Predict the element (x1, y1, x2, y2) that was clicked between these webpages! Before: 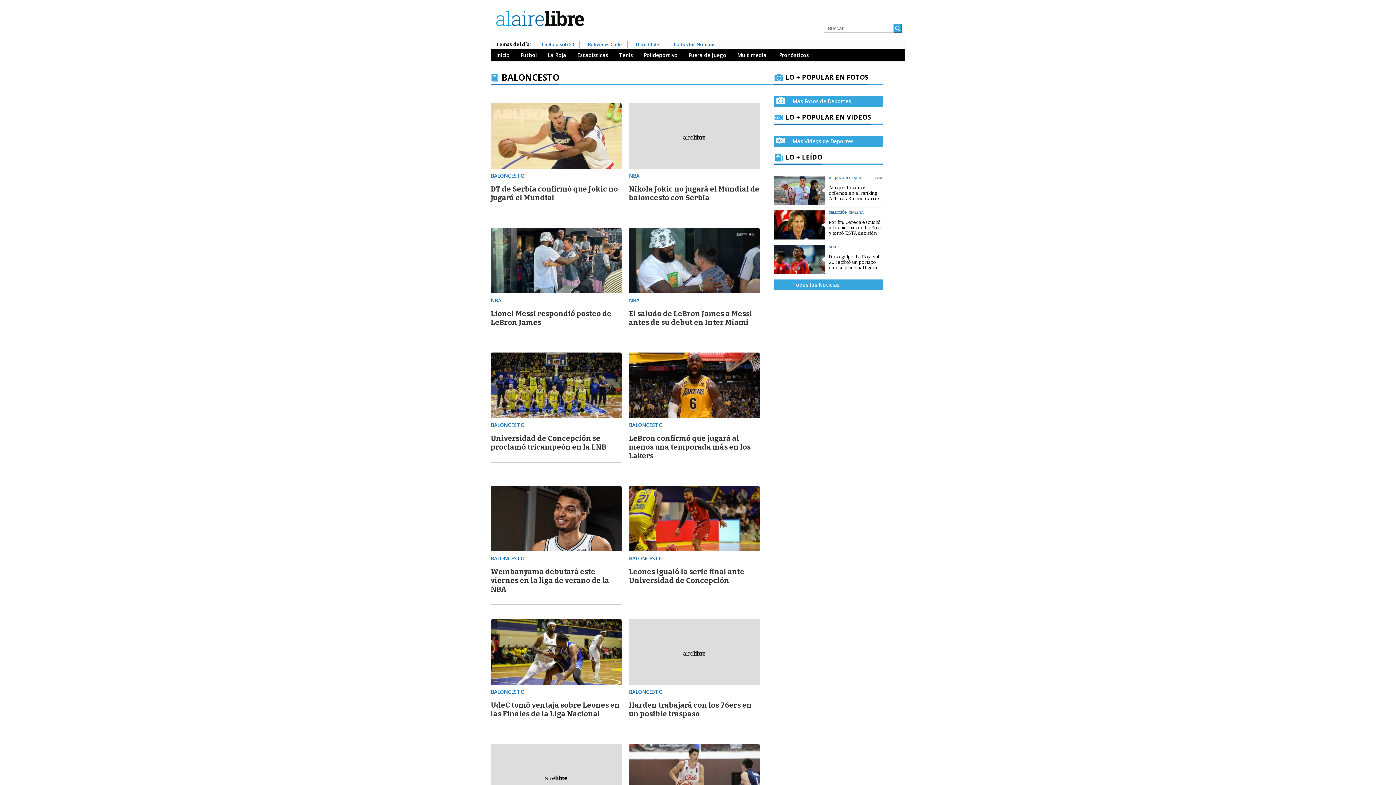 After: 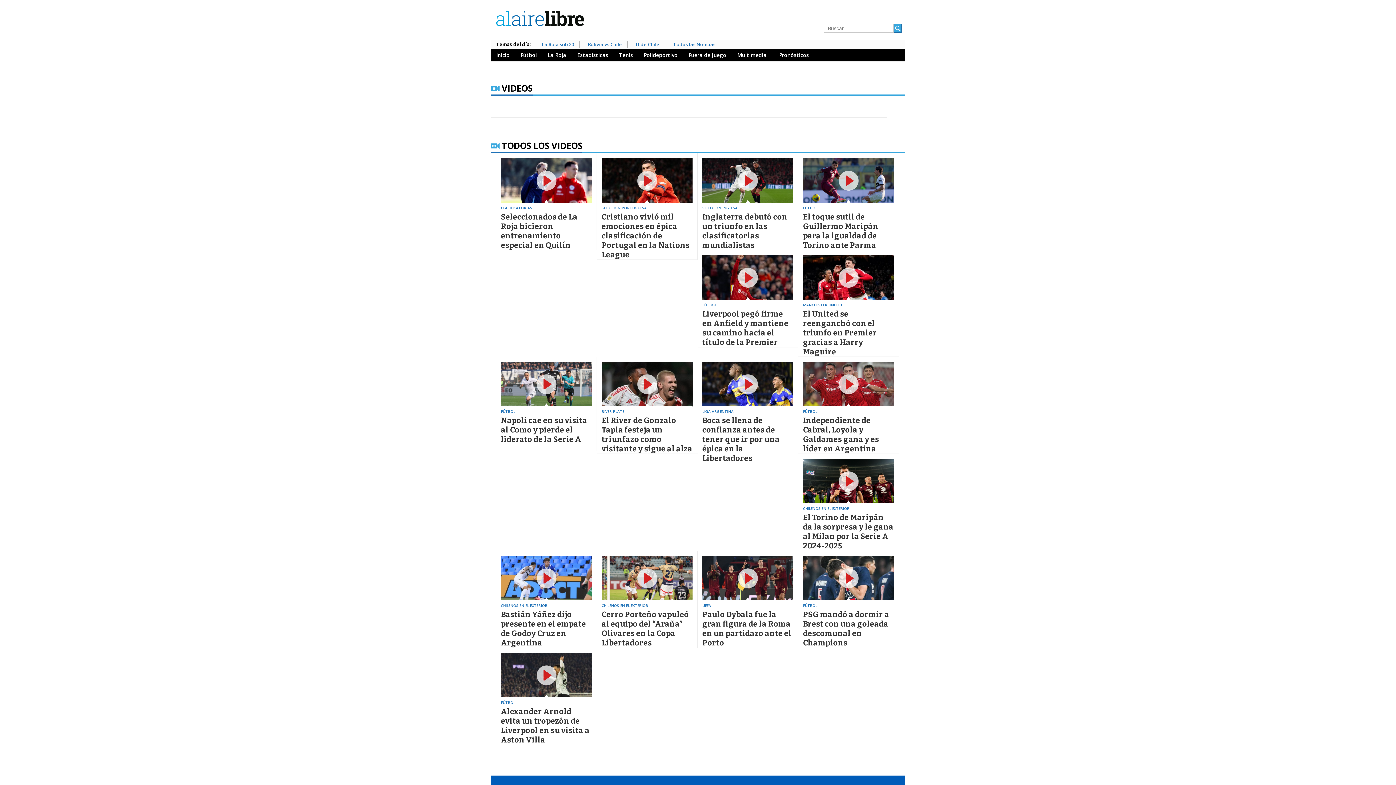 Action: label: Más Videos de Deportes bbox: (774, 136, 883, 146)